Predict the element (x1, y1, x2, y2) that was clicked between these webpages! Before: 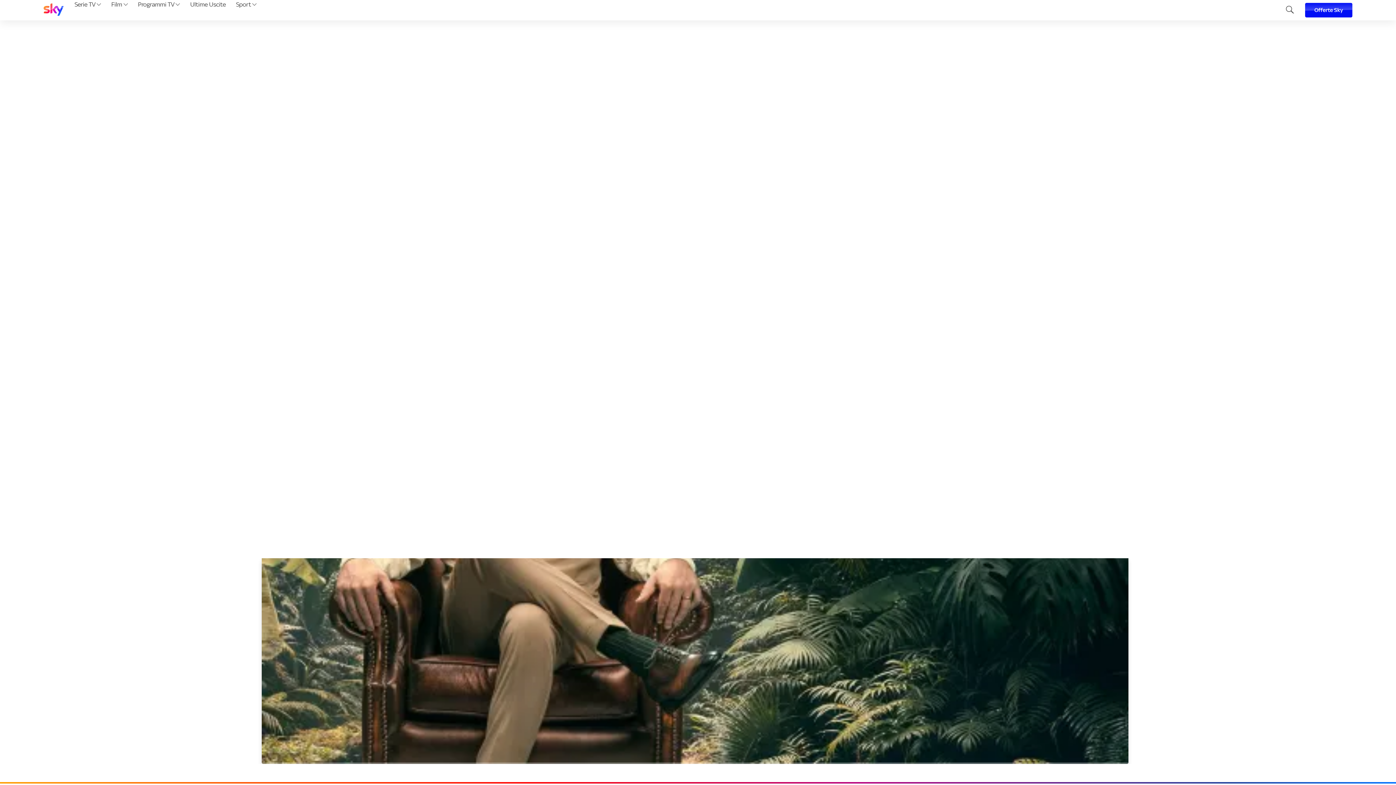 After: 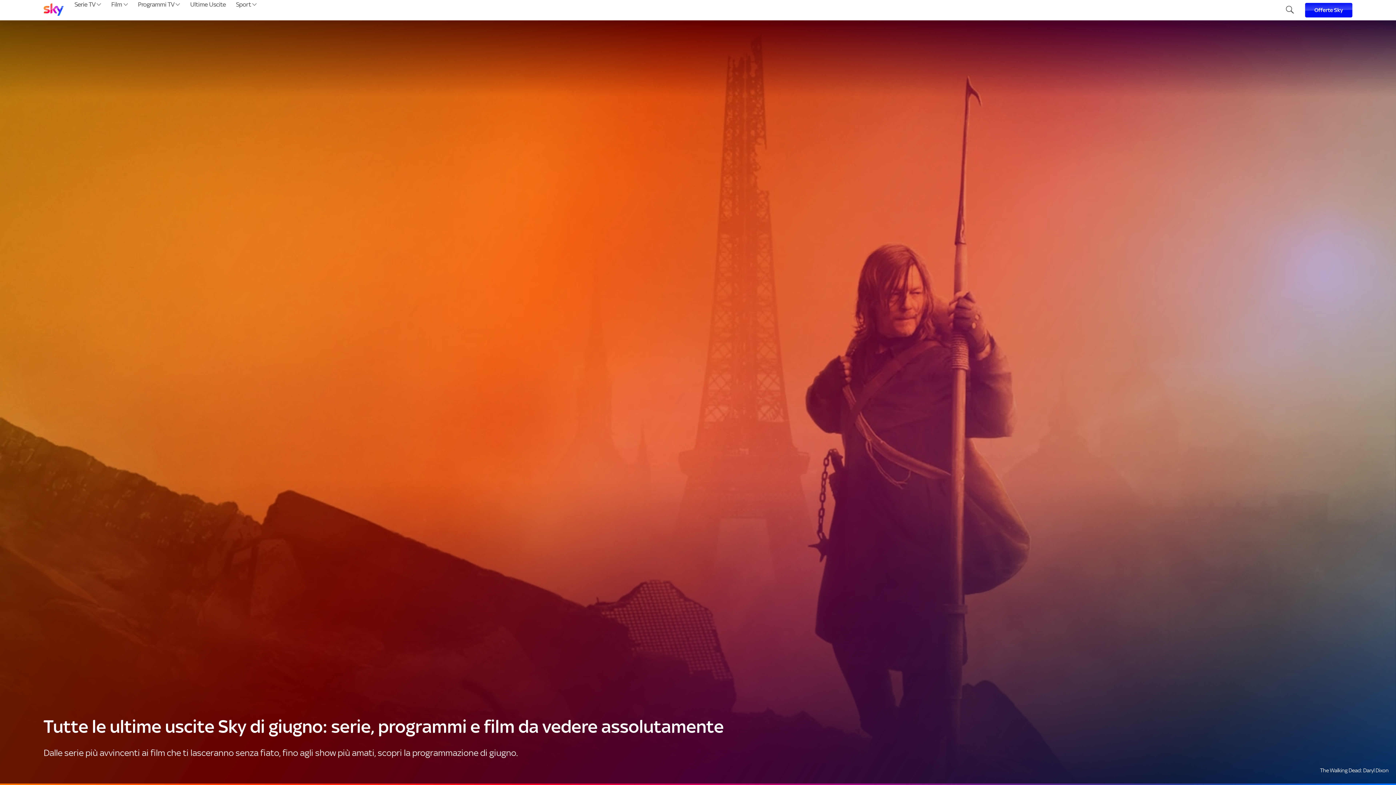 Action: label: Ultime Uscite bbox: (187, 0, 228, 20)